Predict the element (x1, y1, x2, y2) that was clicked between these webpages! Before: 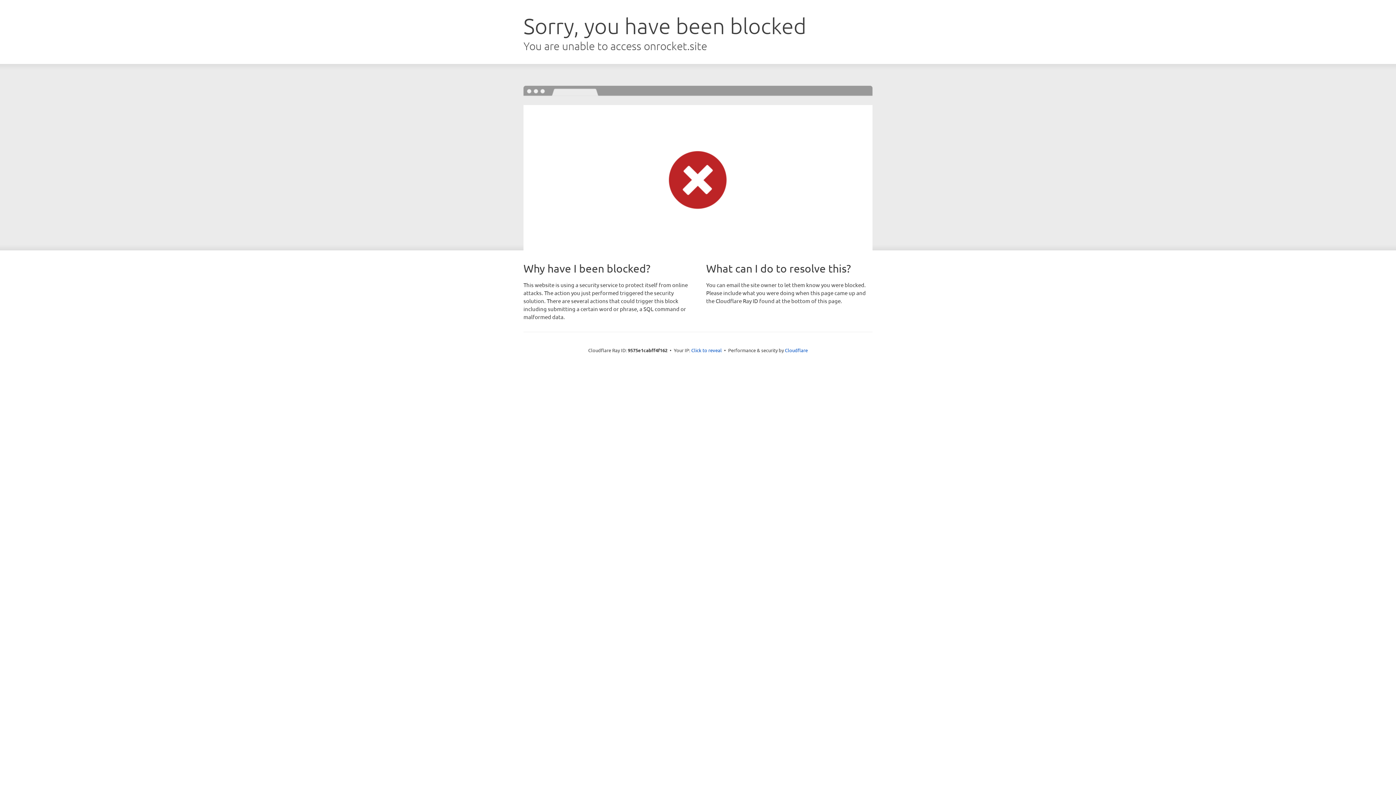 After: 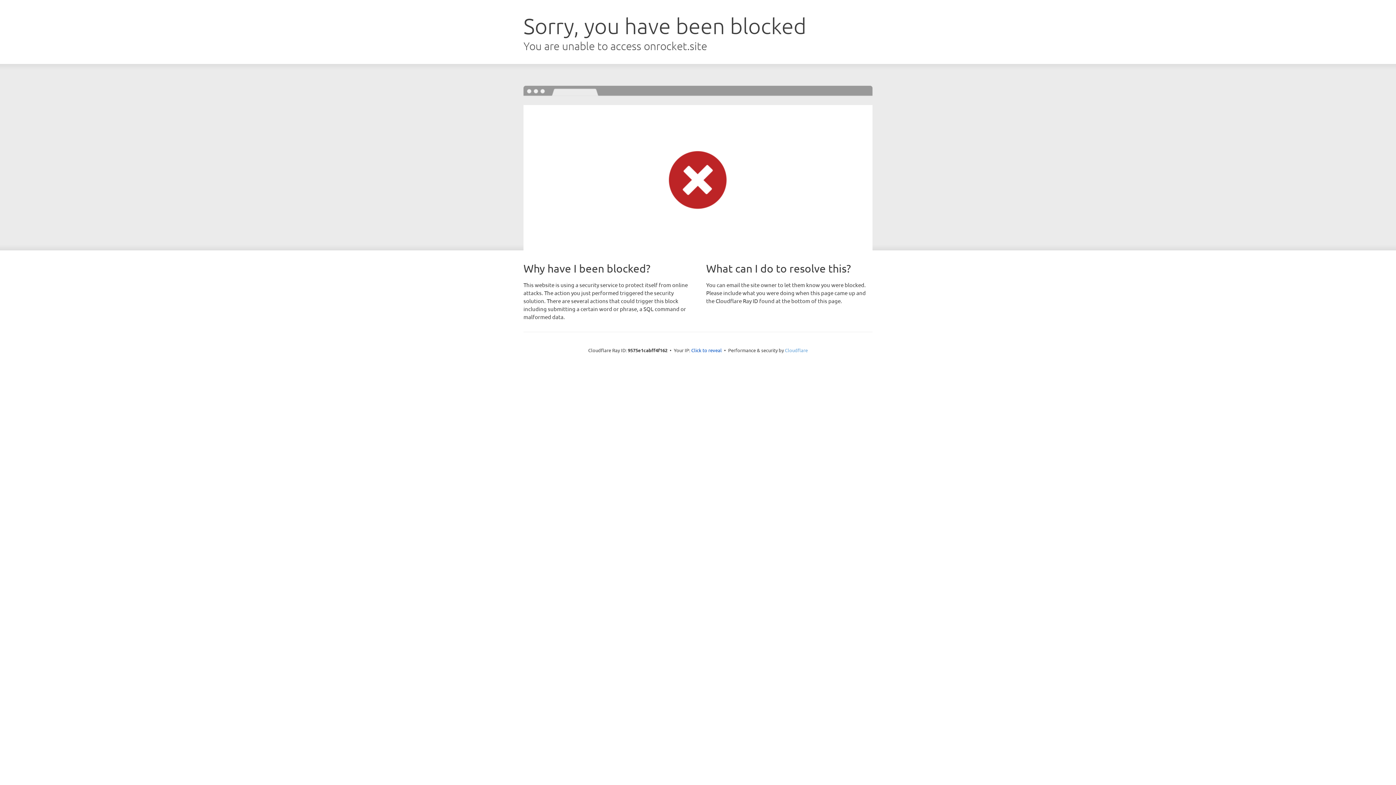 Action: bbox: (785, 347, 808, 353) label: Cloudflare